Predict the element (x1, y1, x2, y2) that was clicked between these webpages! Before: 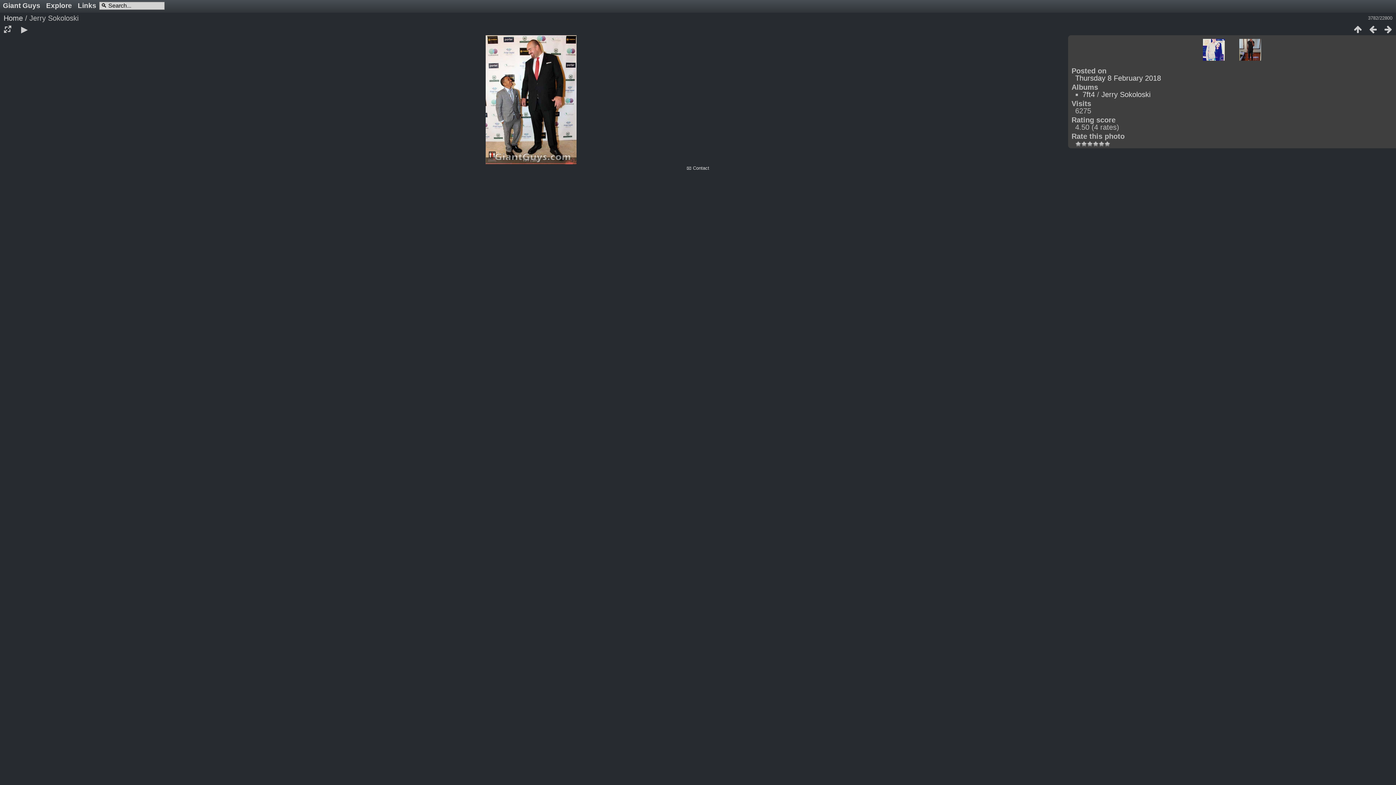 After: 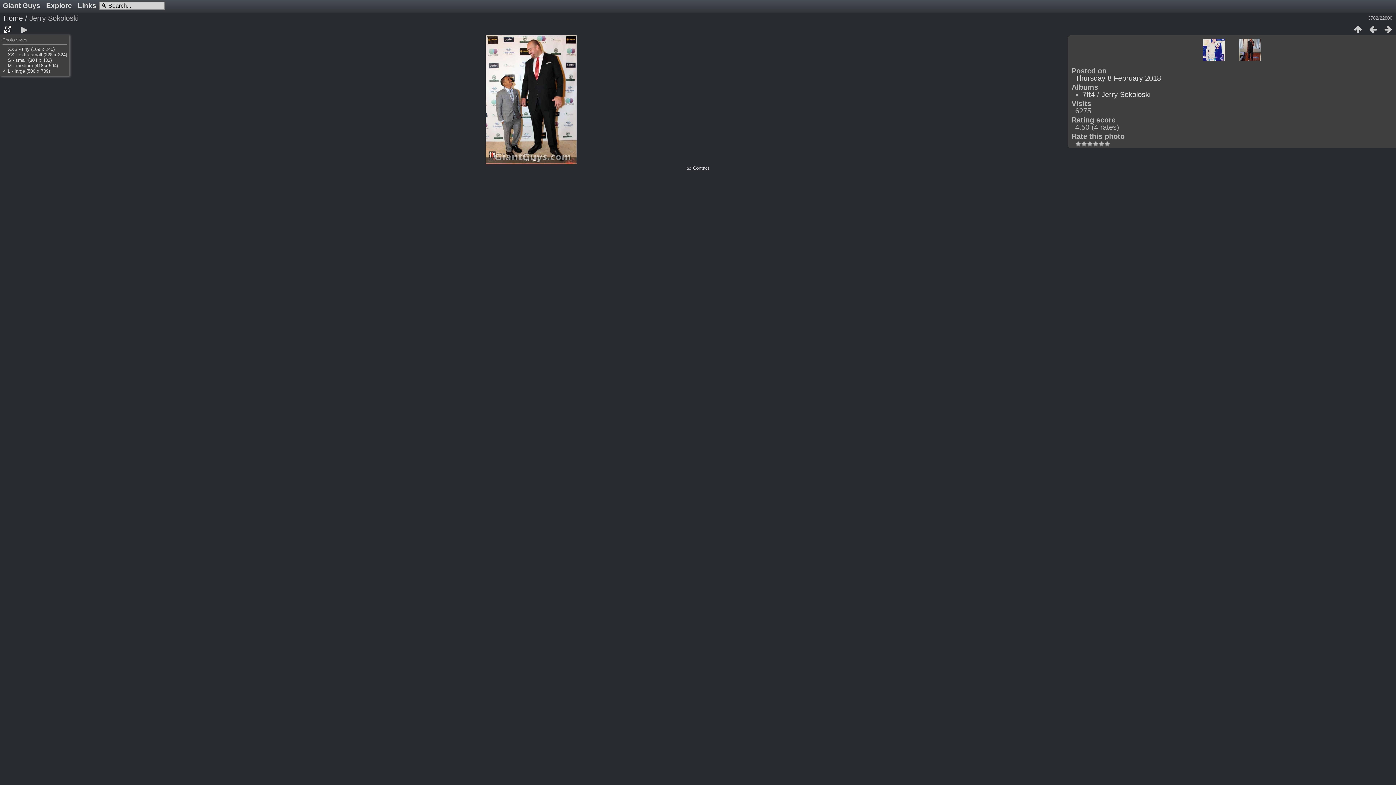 Action: bbox: (0, 24, 15, 34)